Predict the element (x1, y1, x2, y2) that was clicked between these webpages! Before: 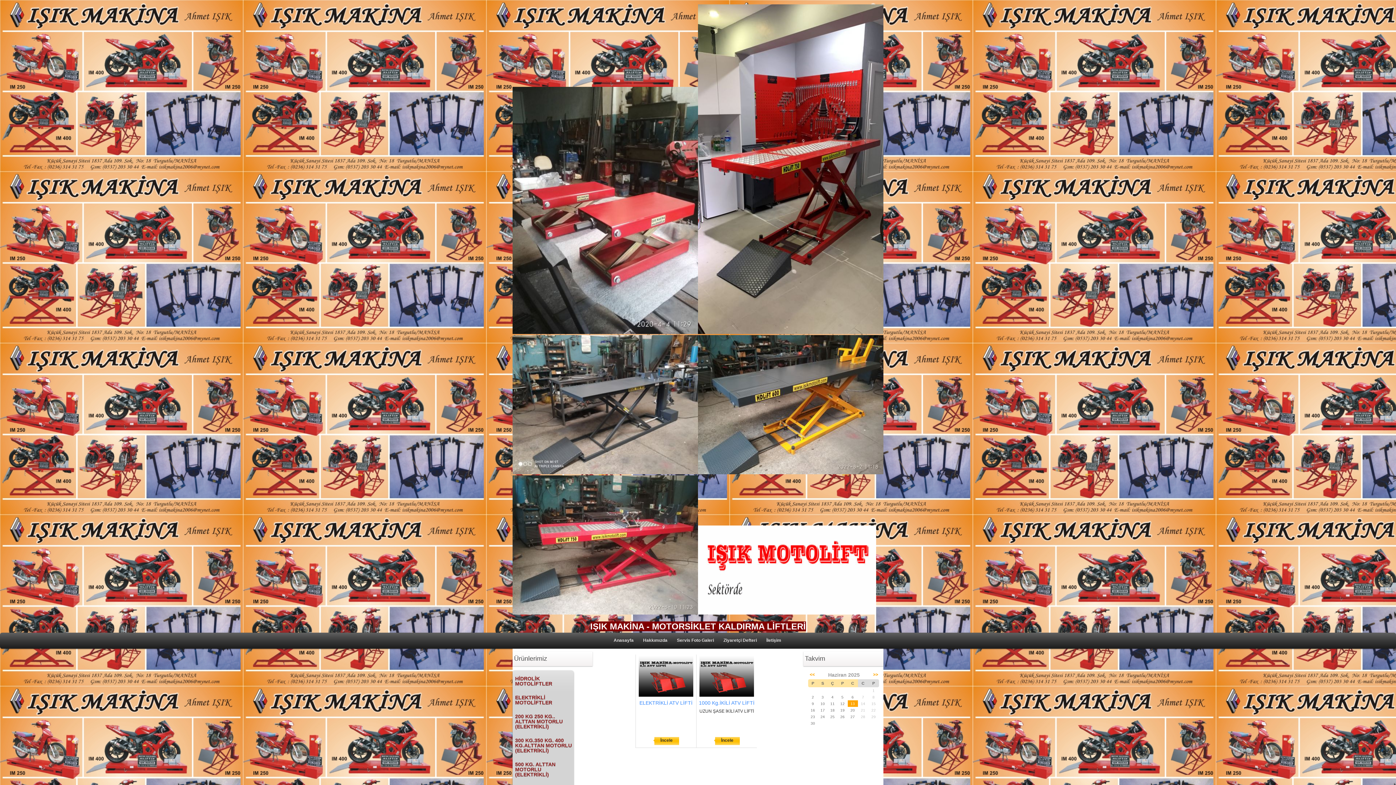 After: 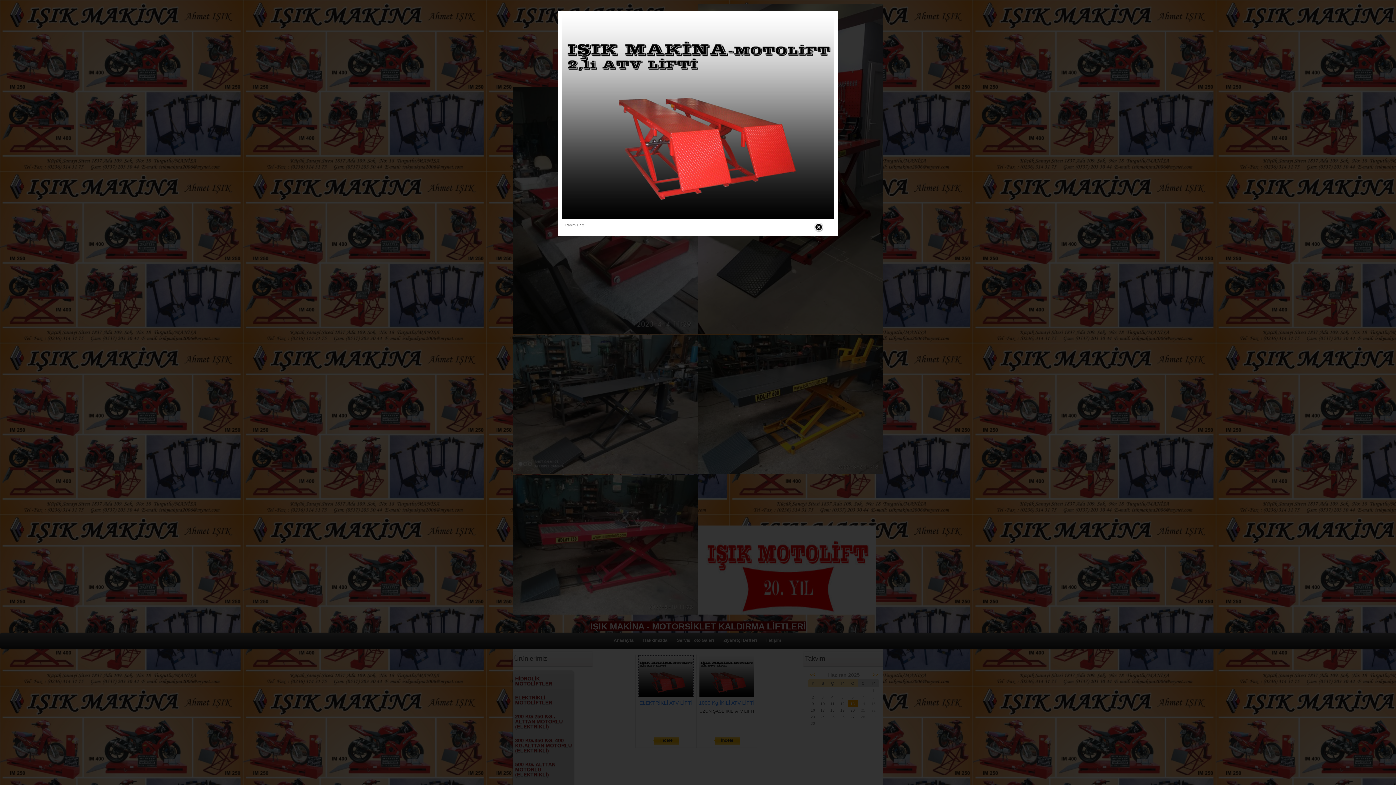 Action: bbox: (638, 692, 693, 698)